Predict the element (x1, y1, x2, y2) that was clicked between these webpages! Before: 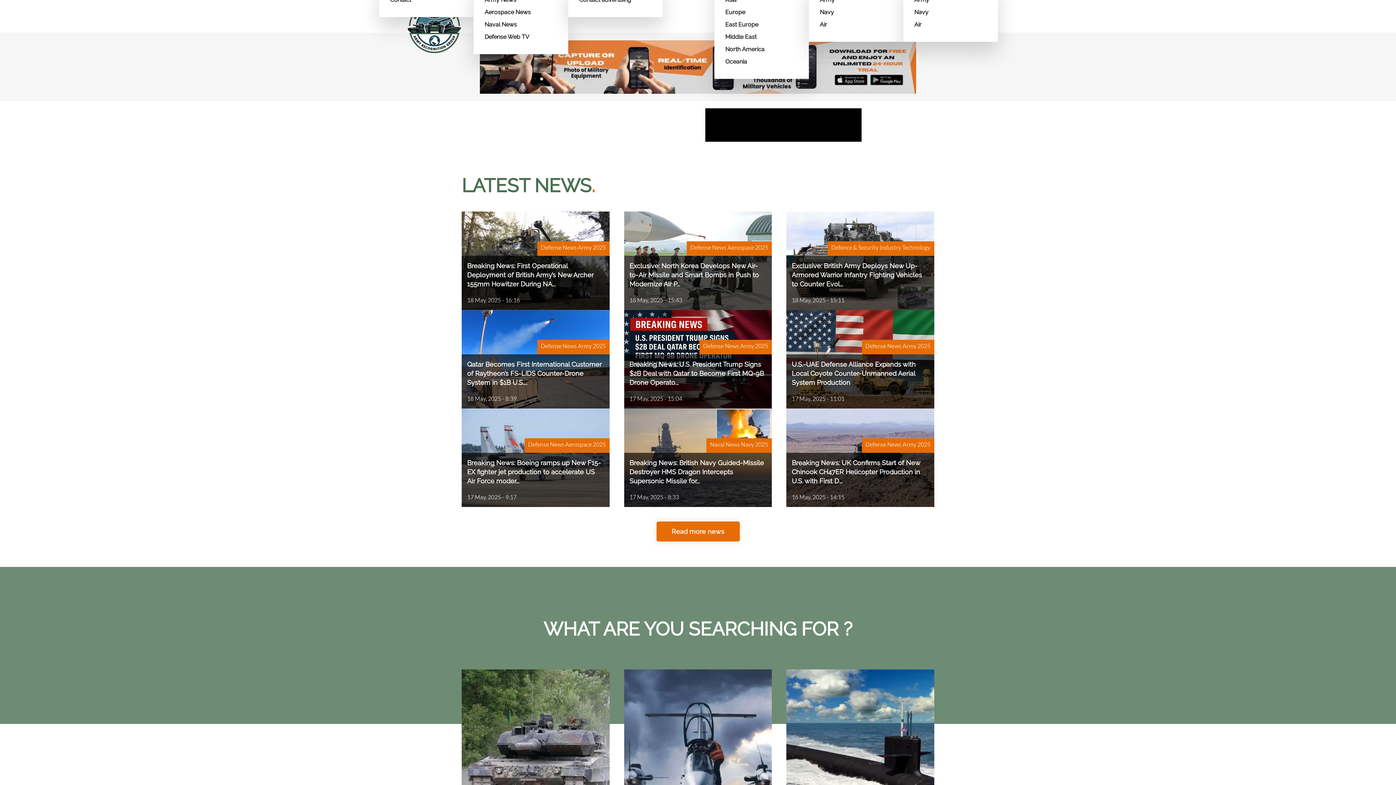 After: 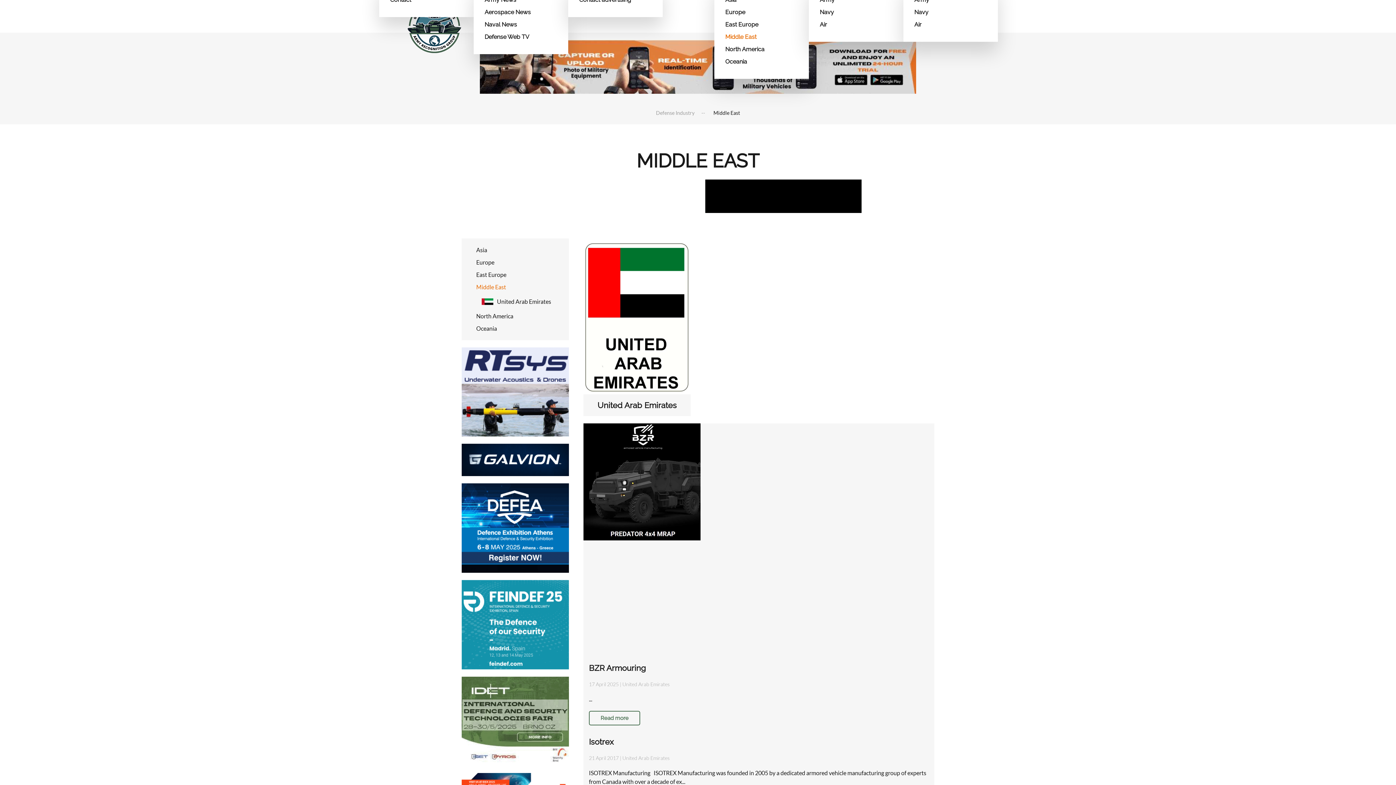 Action: bbox: (725, 30, 798, 43) label: Middle East